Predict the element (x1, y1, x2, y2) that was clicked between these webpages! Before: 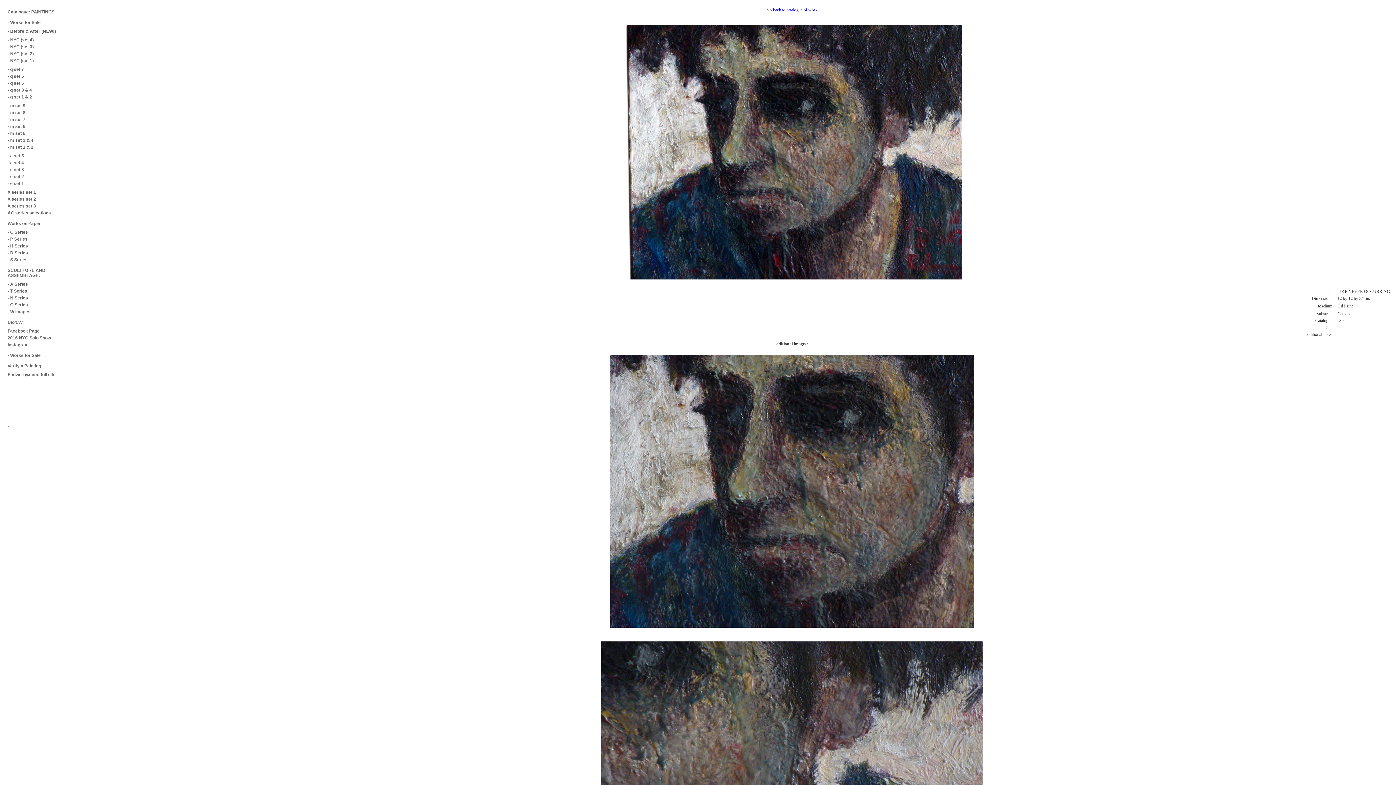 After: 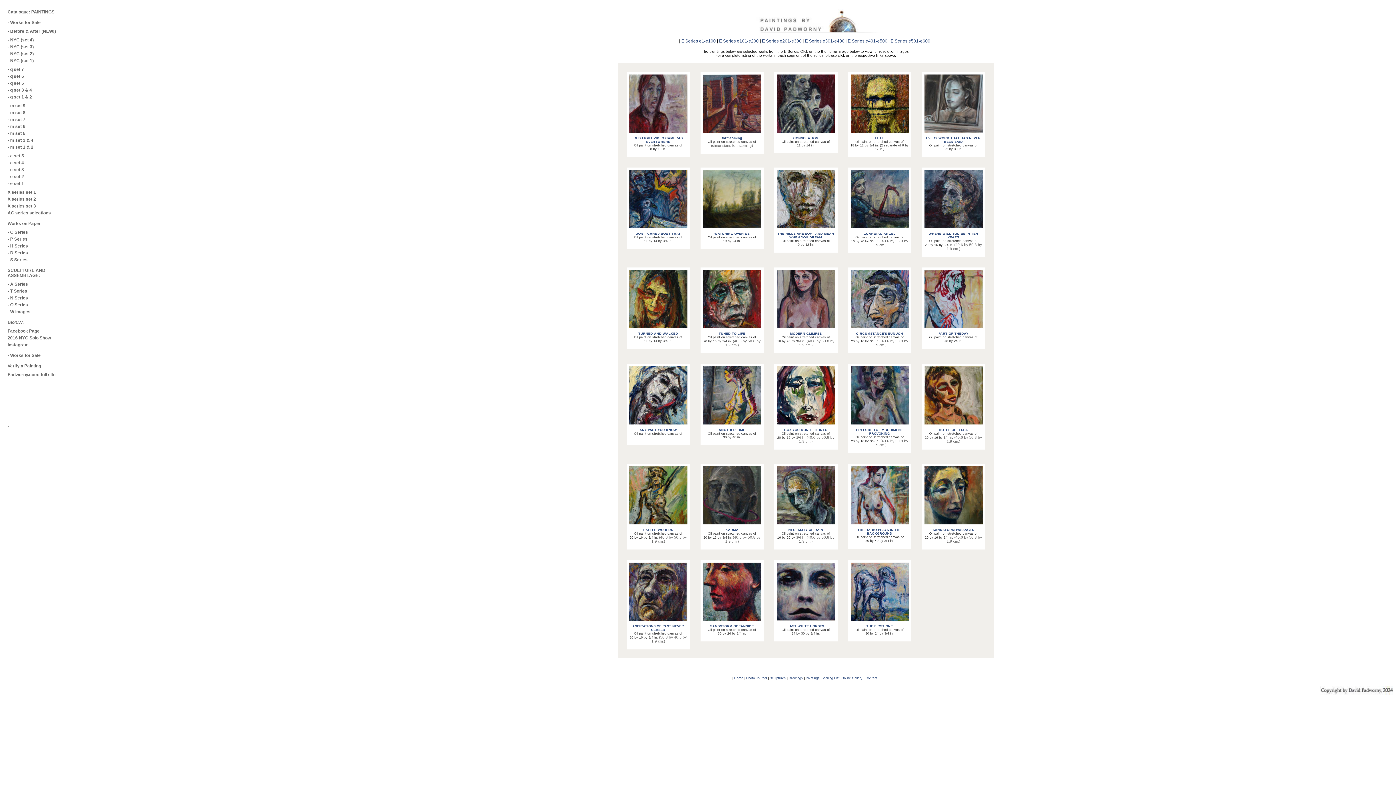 Action: label: - e set 3 bbox: (6, 166, 68, 173)